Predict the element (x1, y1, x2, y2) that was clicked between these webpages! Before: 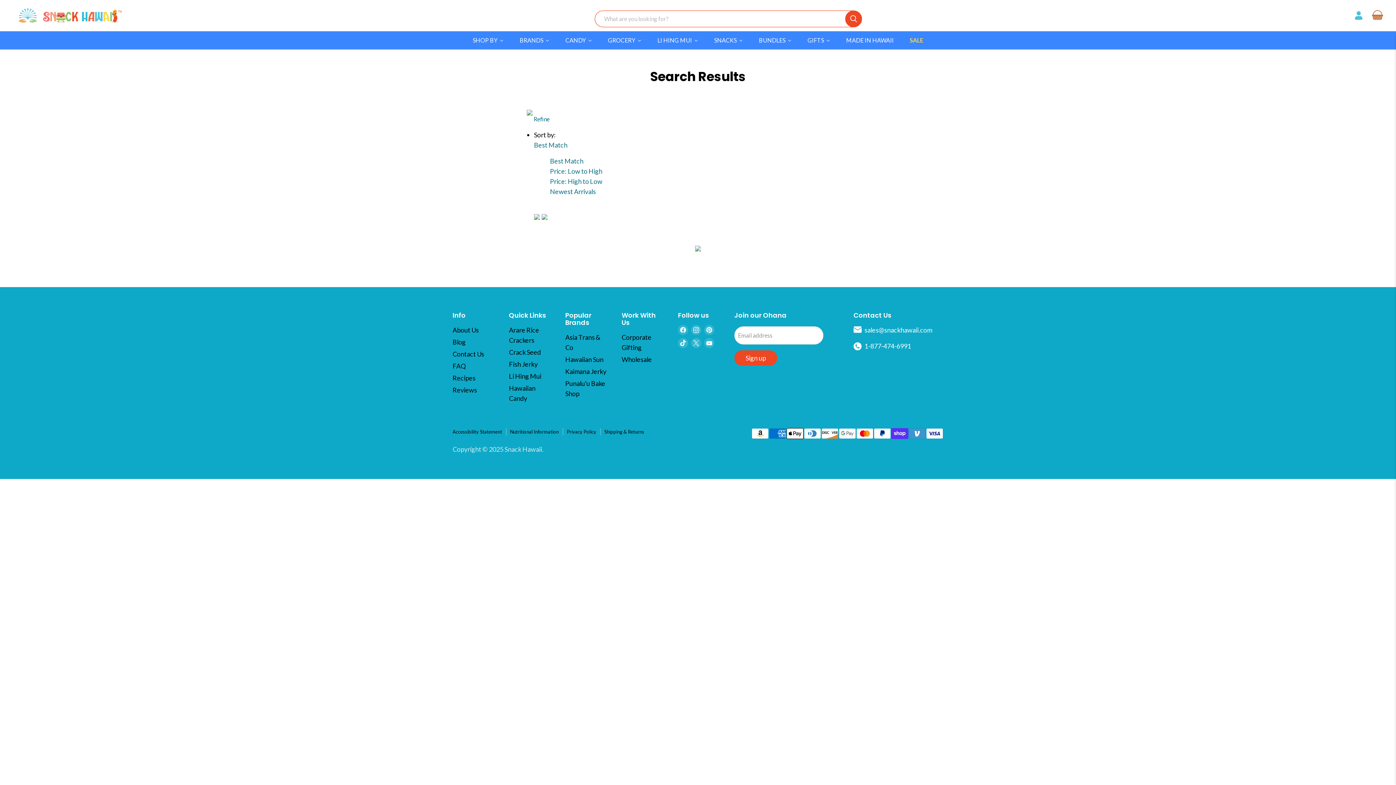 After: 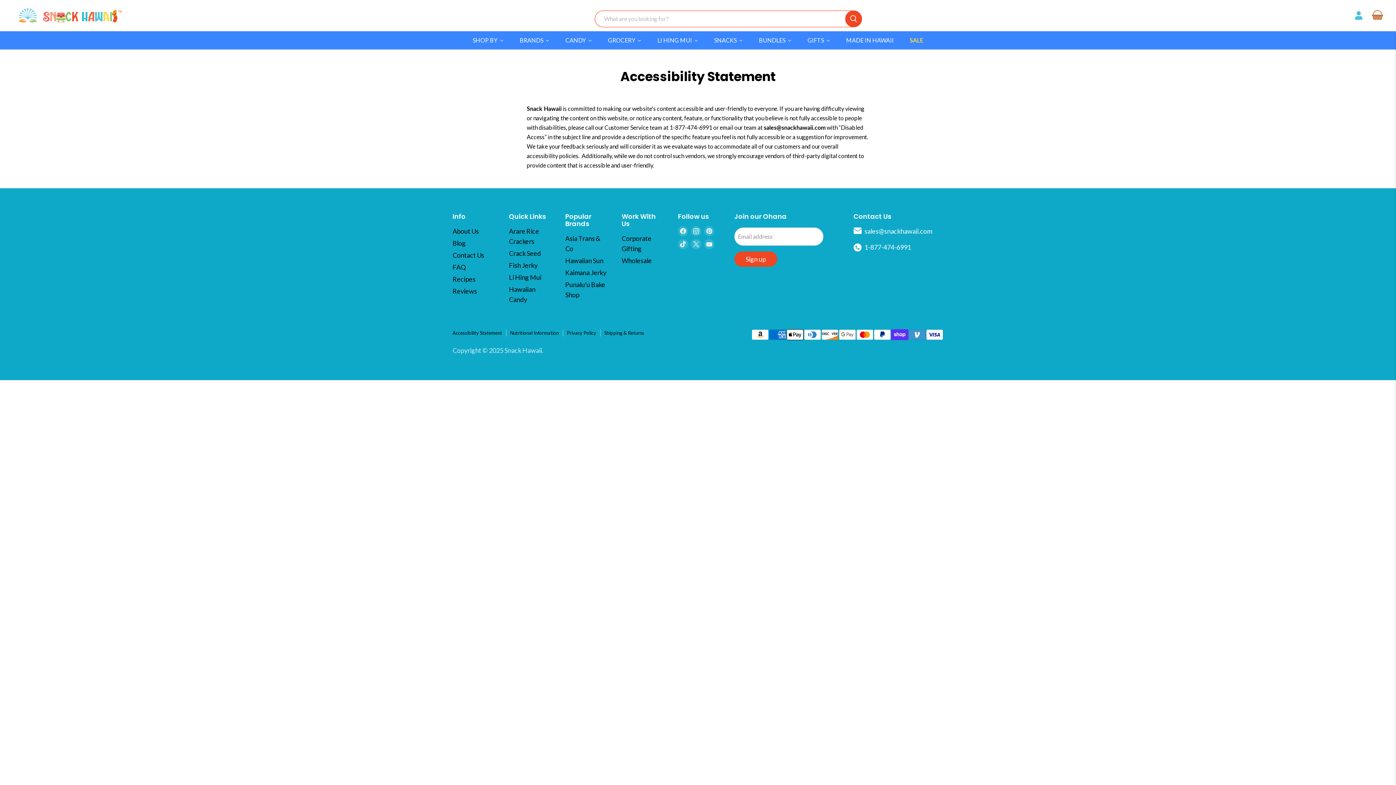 Action: label: Accessibility Statement bbox: (452, 429, 502, 434)